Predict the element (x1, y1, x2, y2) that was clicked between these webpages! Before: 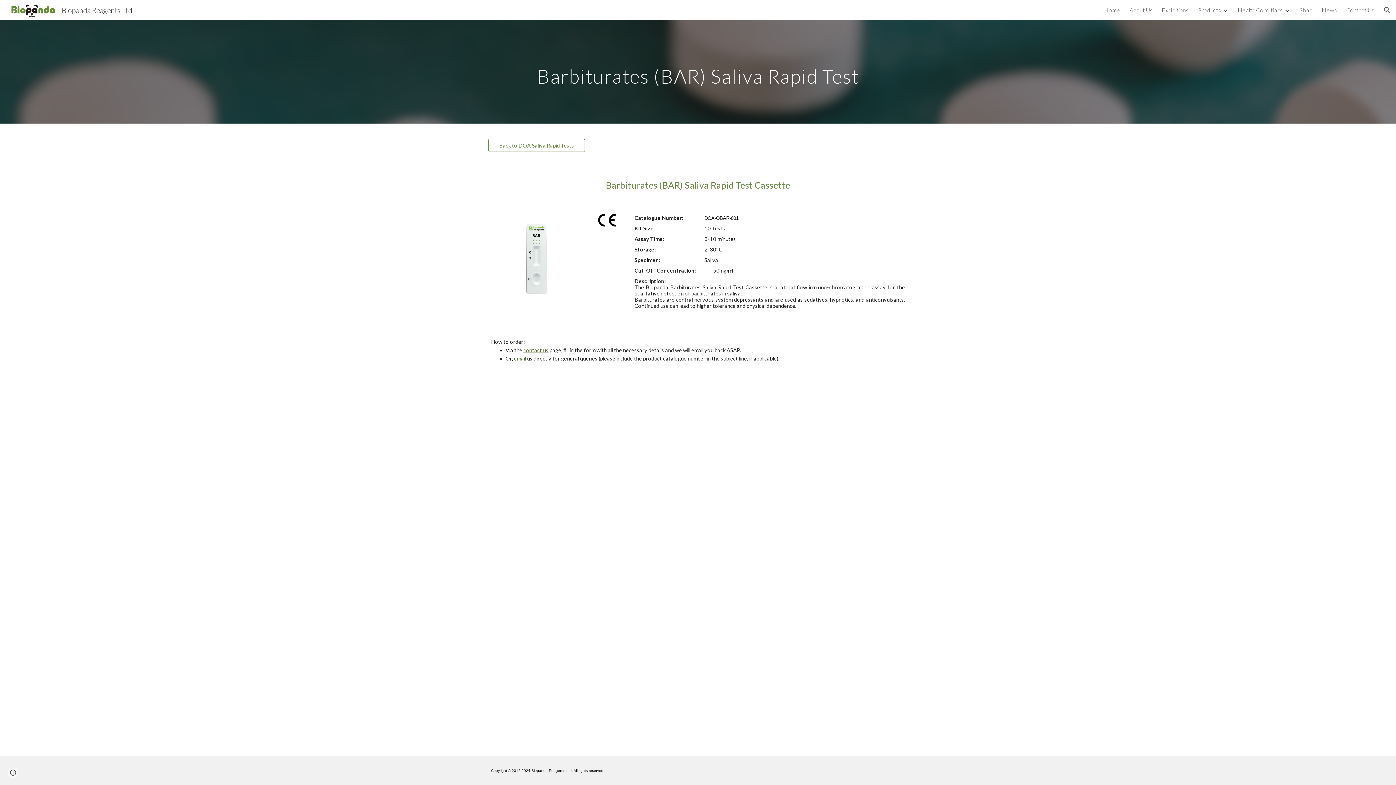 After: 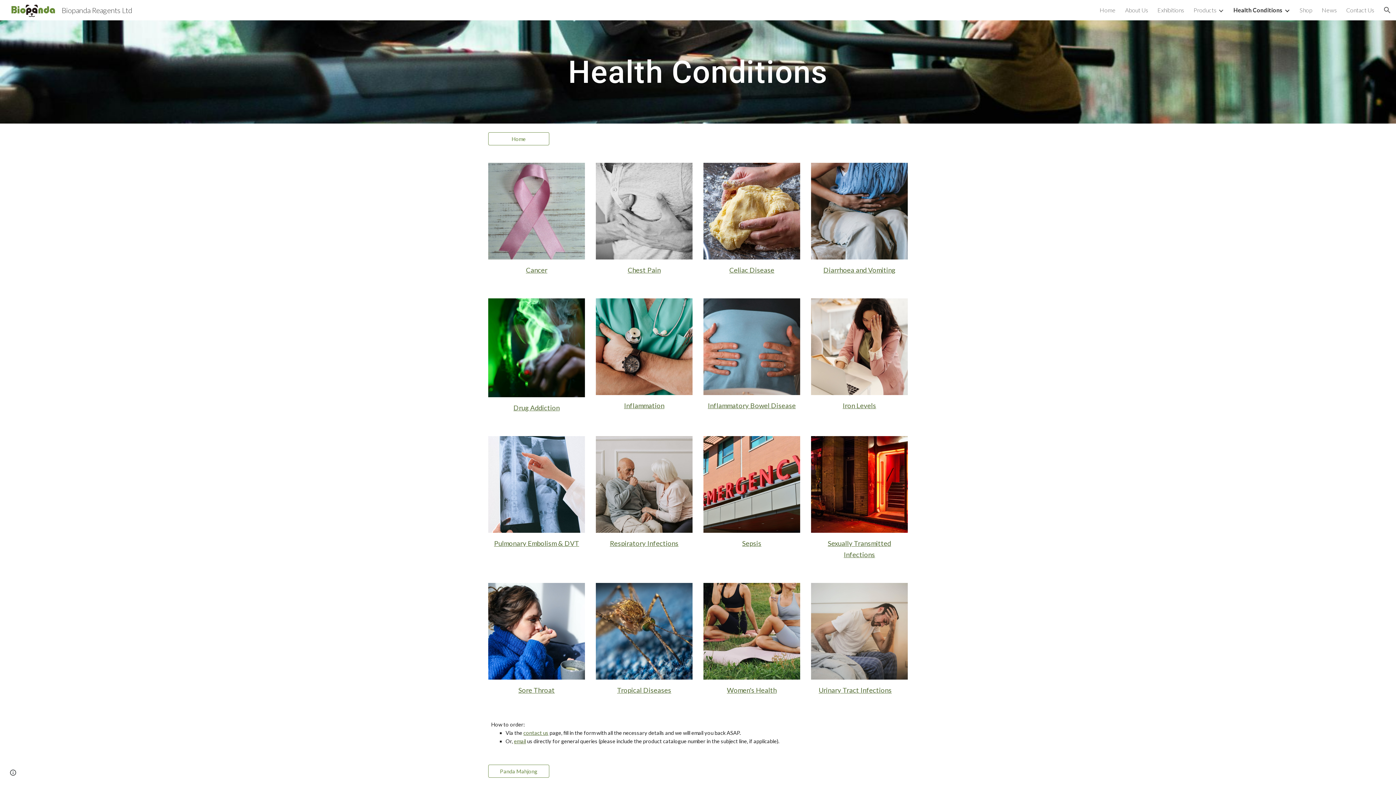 Action: bbox: (1238, 6, 1282, 13) label: Health Conditions